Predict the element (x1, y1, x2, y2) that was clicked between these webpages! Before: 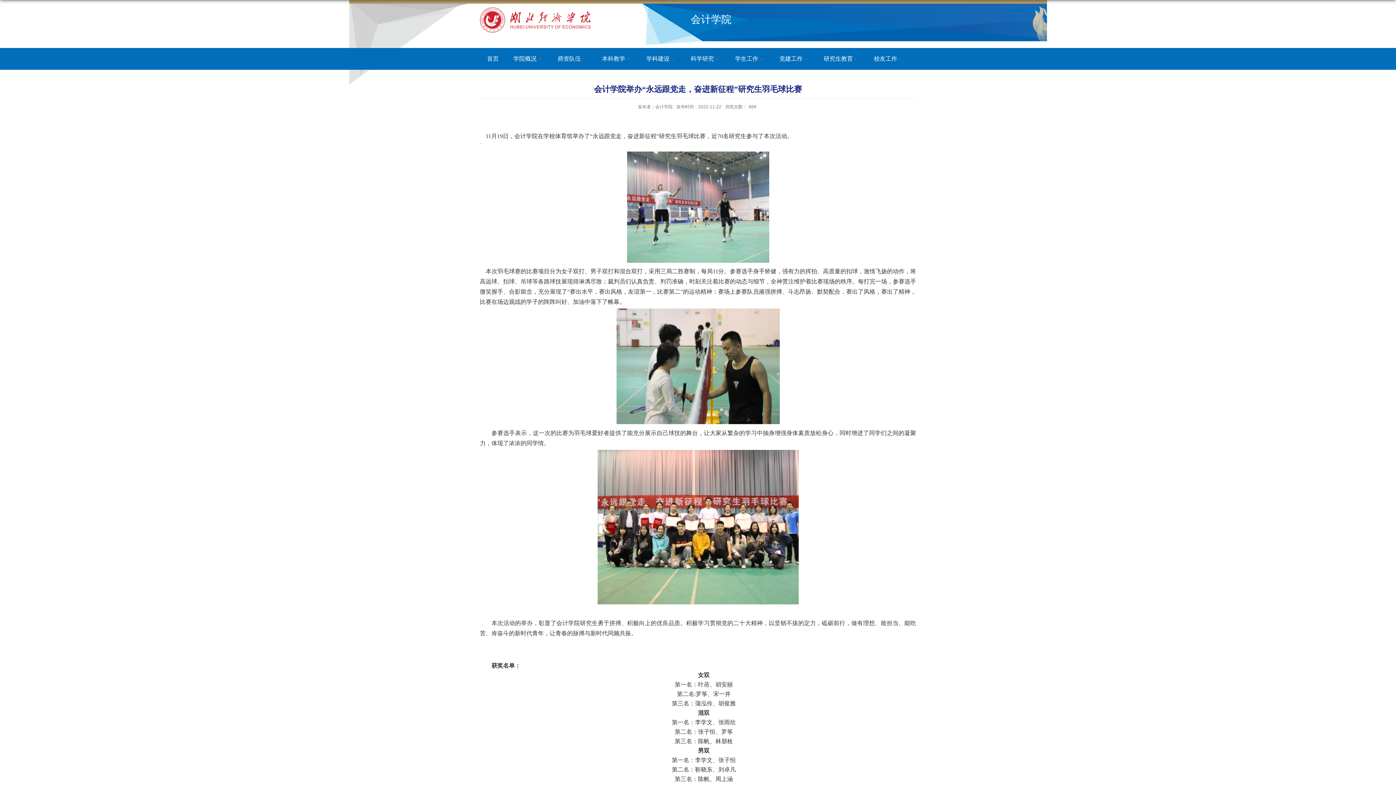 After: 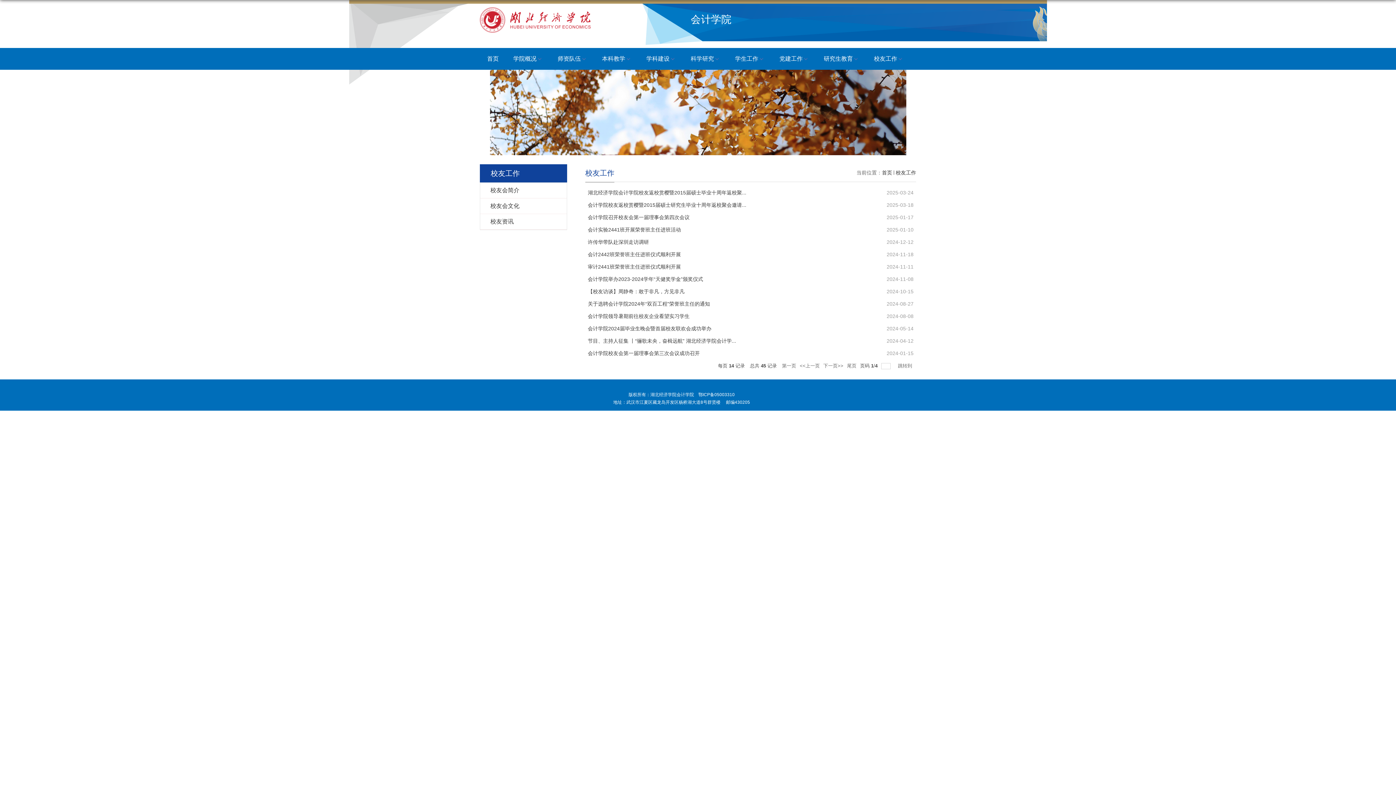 Action: bbox: (866, 48, 911, 69) label: 校友工作